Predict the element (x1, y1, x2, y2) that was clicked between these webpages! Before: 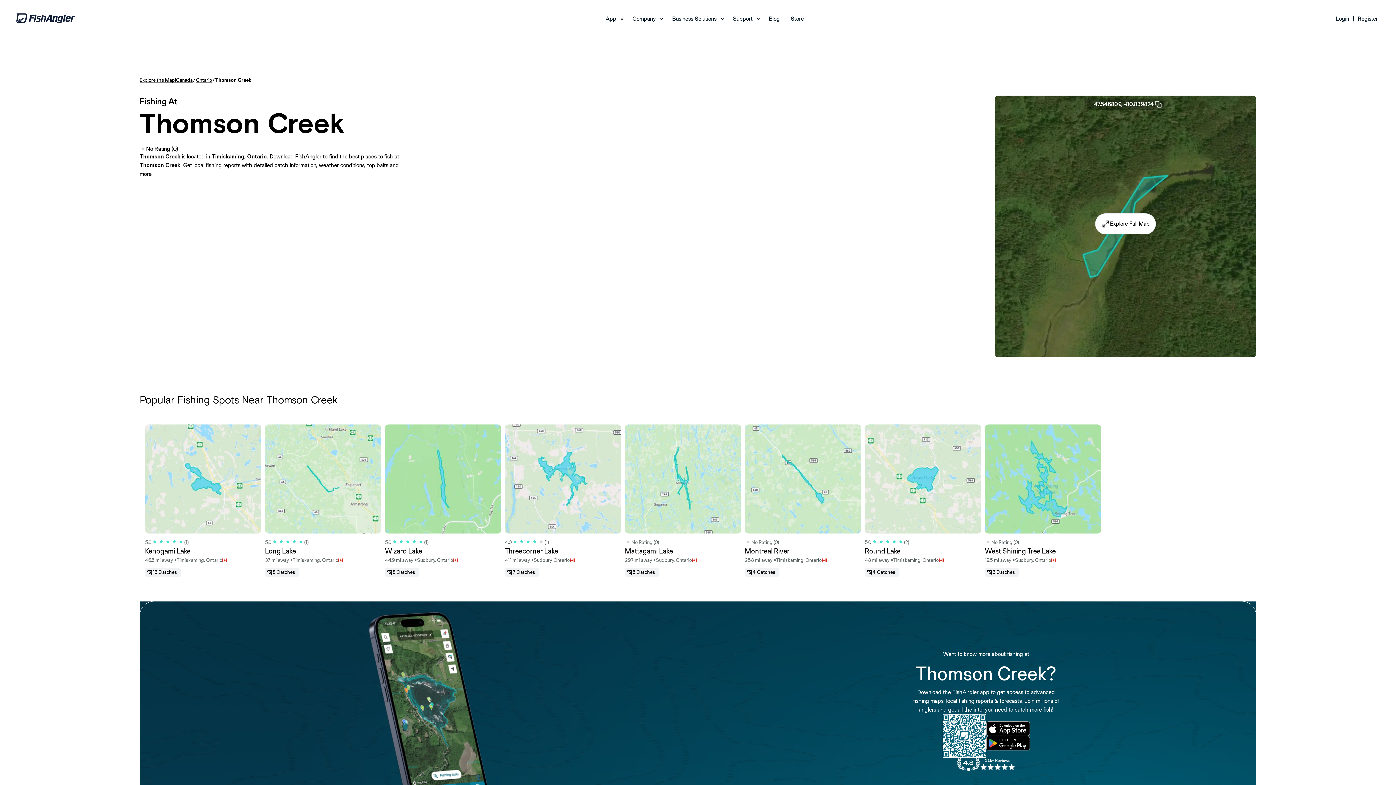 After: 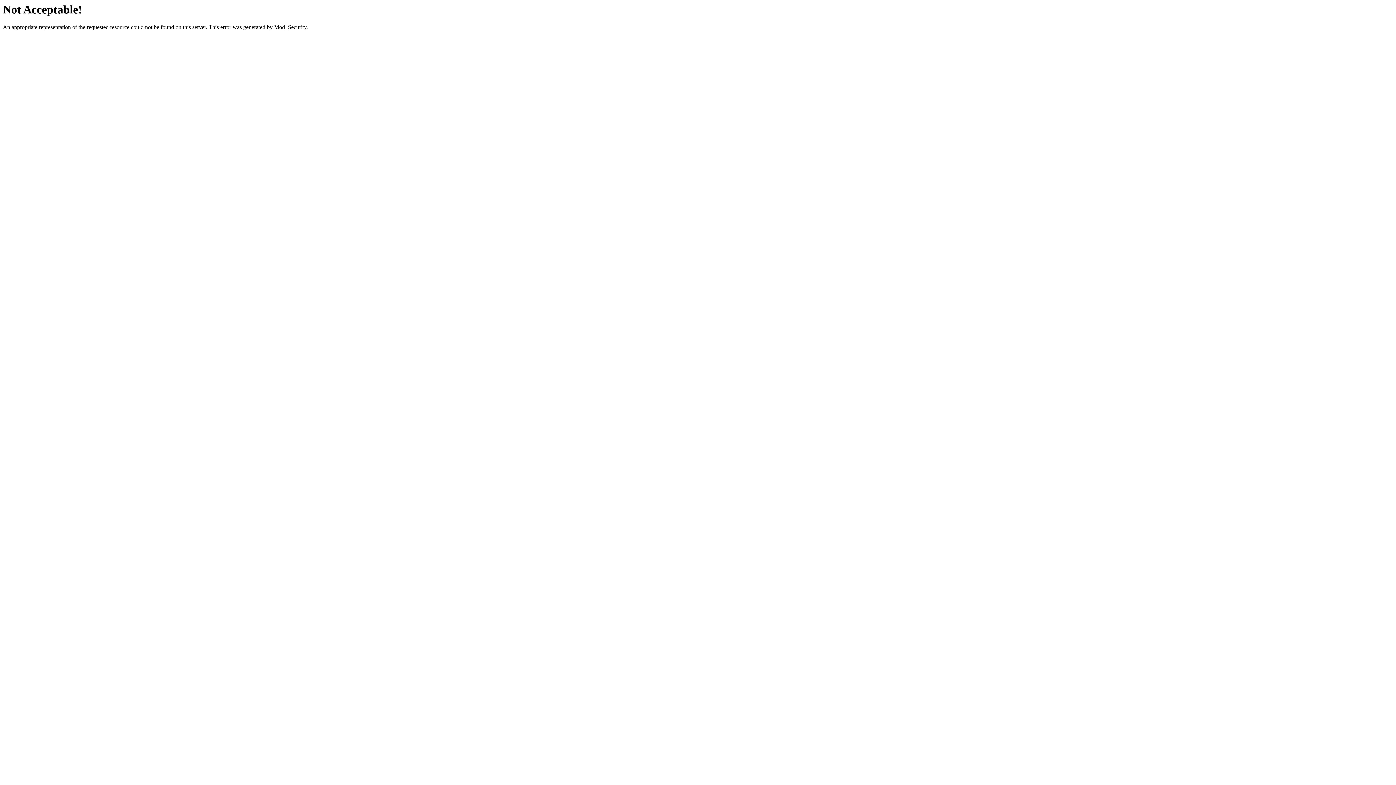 Action: bbox: (769, 14, 780, 22) label: Blog